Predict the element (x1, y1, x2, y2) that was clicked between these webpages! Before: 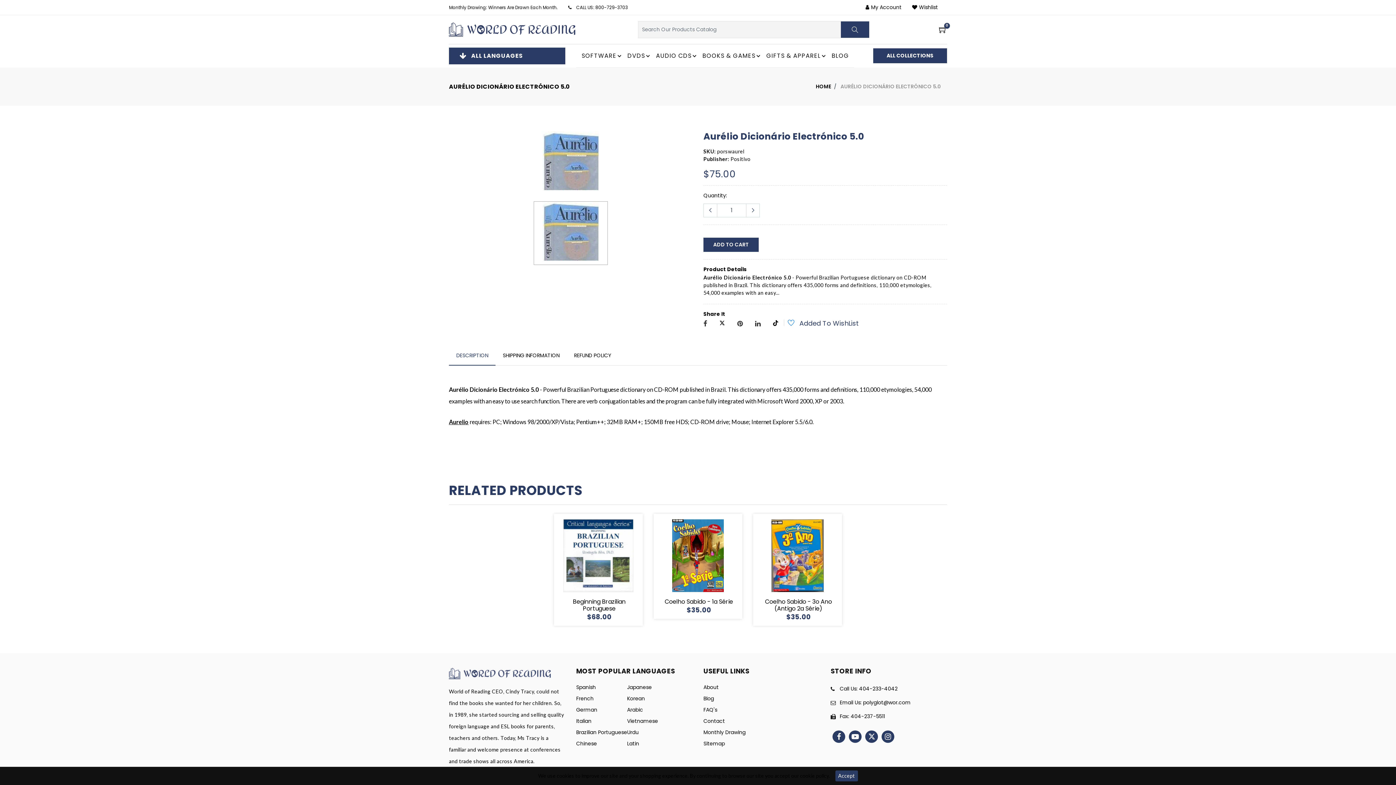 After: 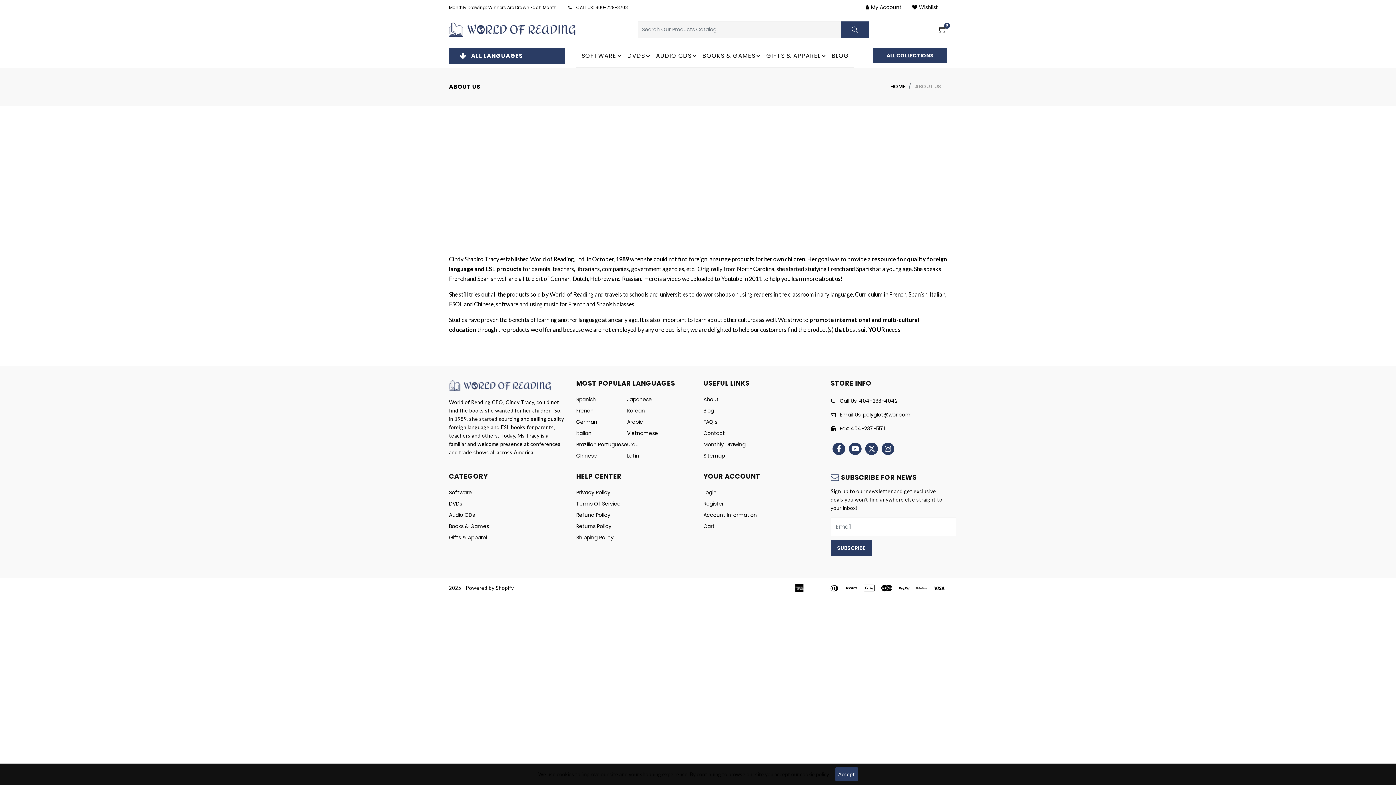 Action: bbox: (703, 684, 718, 691) label: About